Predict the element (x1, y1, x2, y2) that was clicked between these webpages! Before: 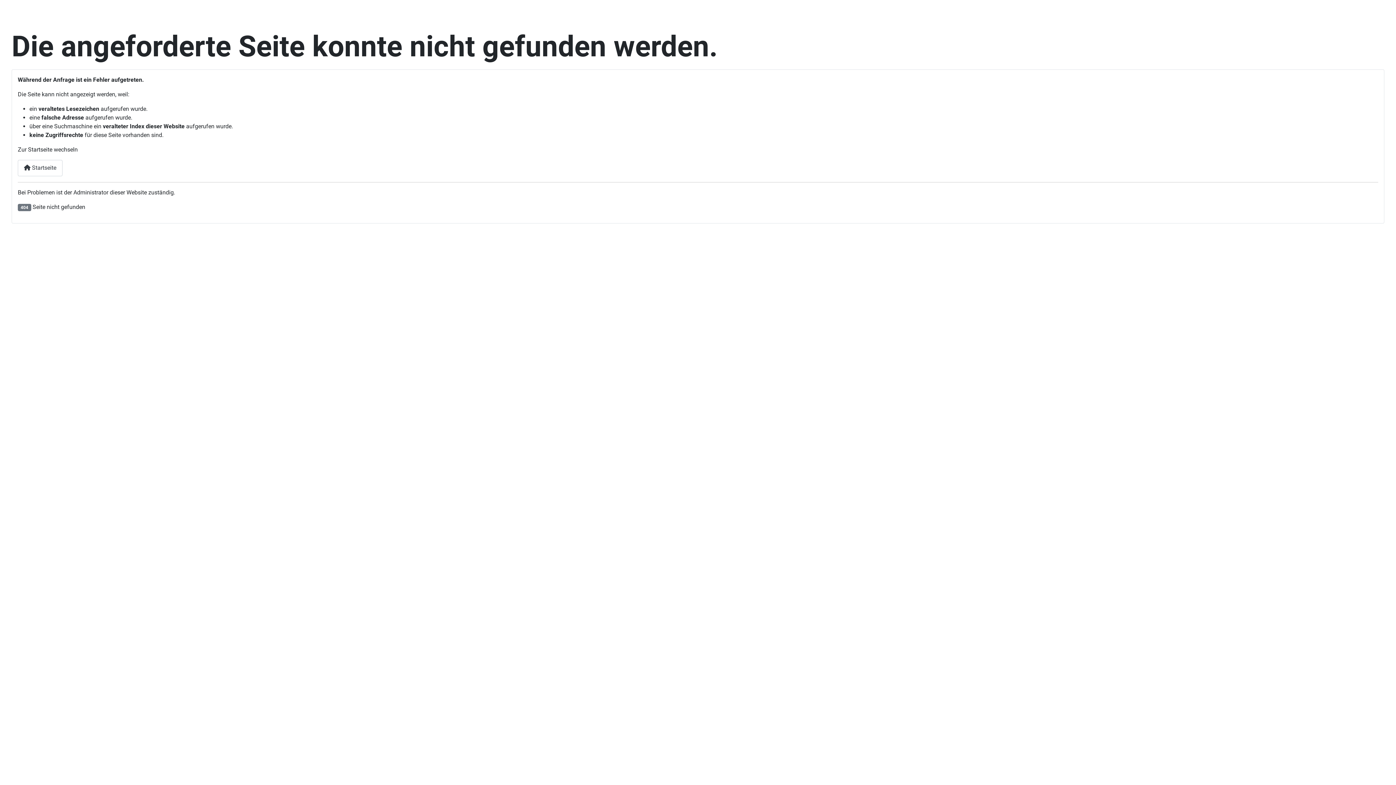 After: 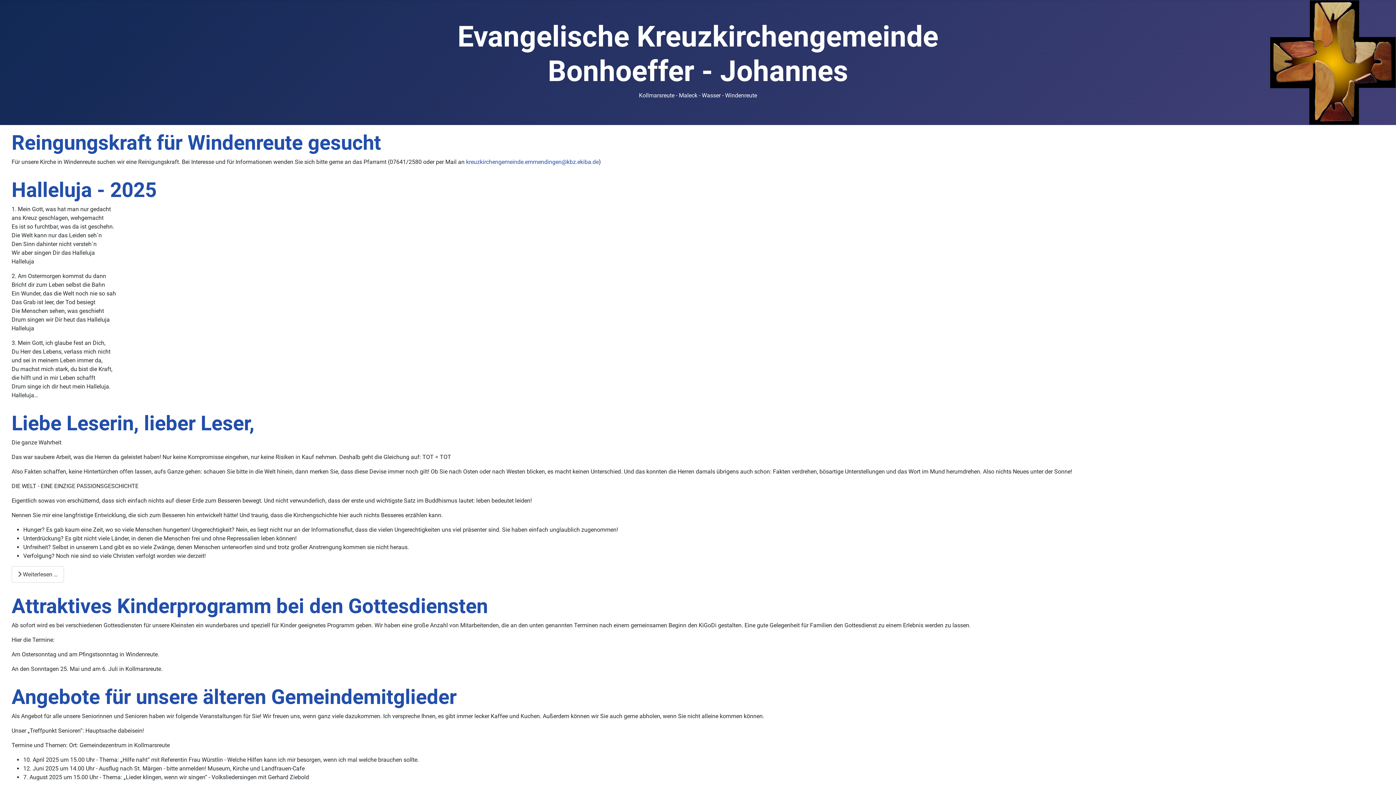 Action: bbox: (17, 159, 62, 176) label:  Startseite